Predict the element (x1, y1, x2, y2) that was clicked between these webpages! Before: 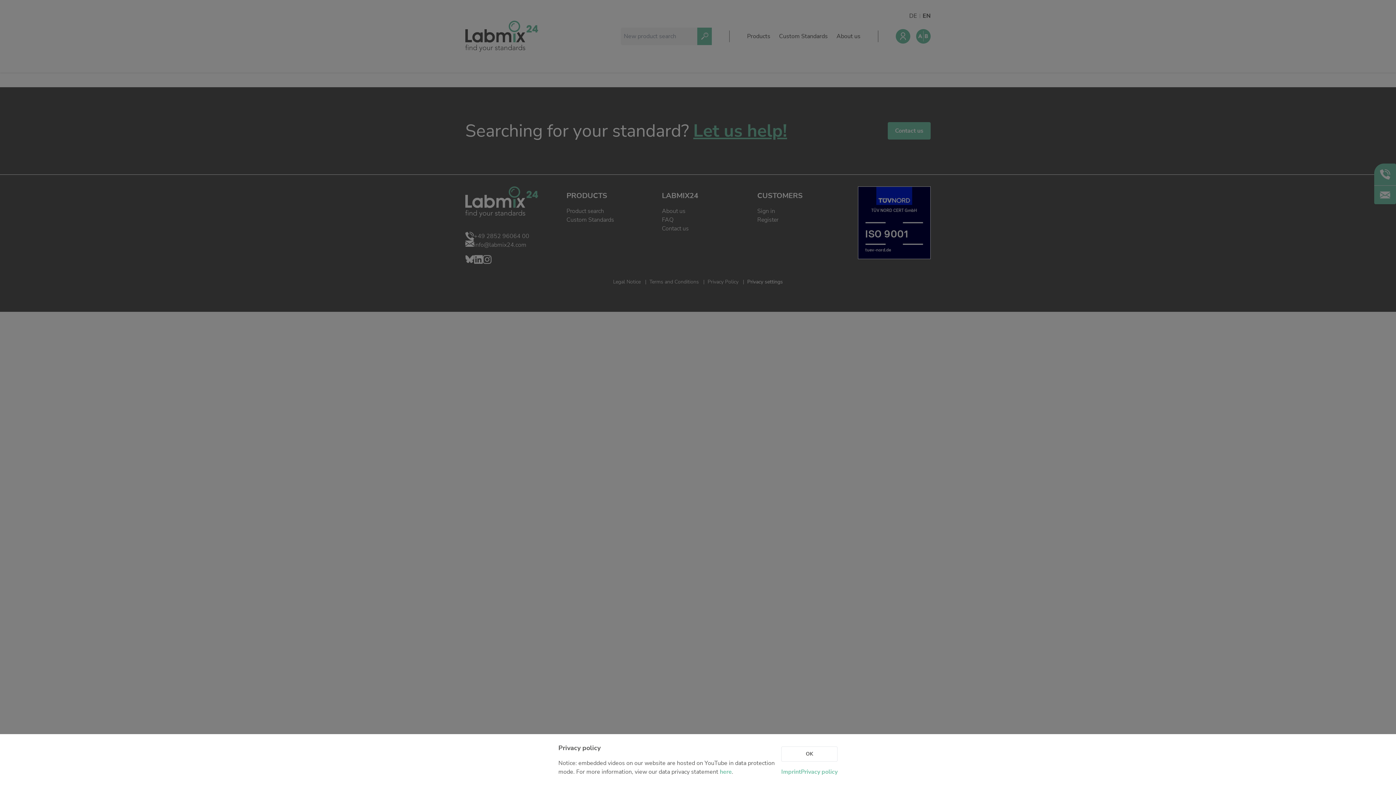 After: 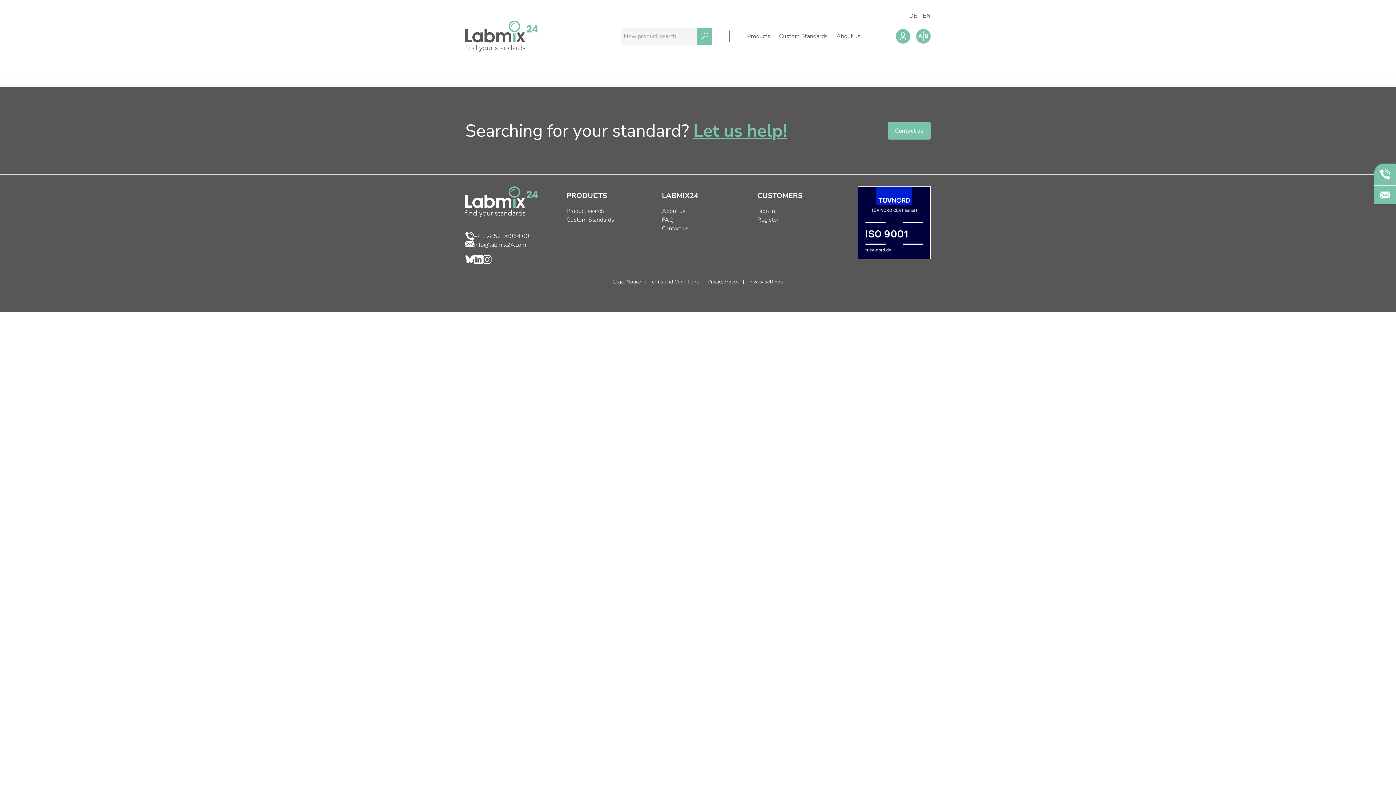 Action: label: OK bbox: (781, 746, 837, 762)